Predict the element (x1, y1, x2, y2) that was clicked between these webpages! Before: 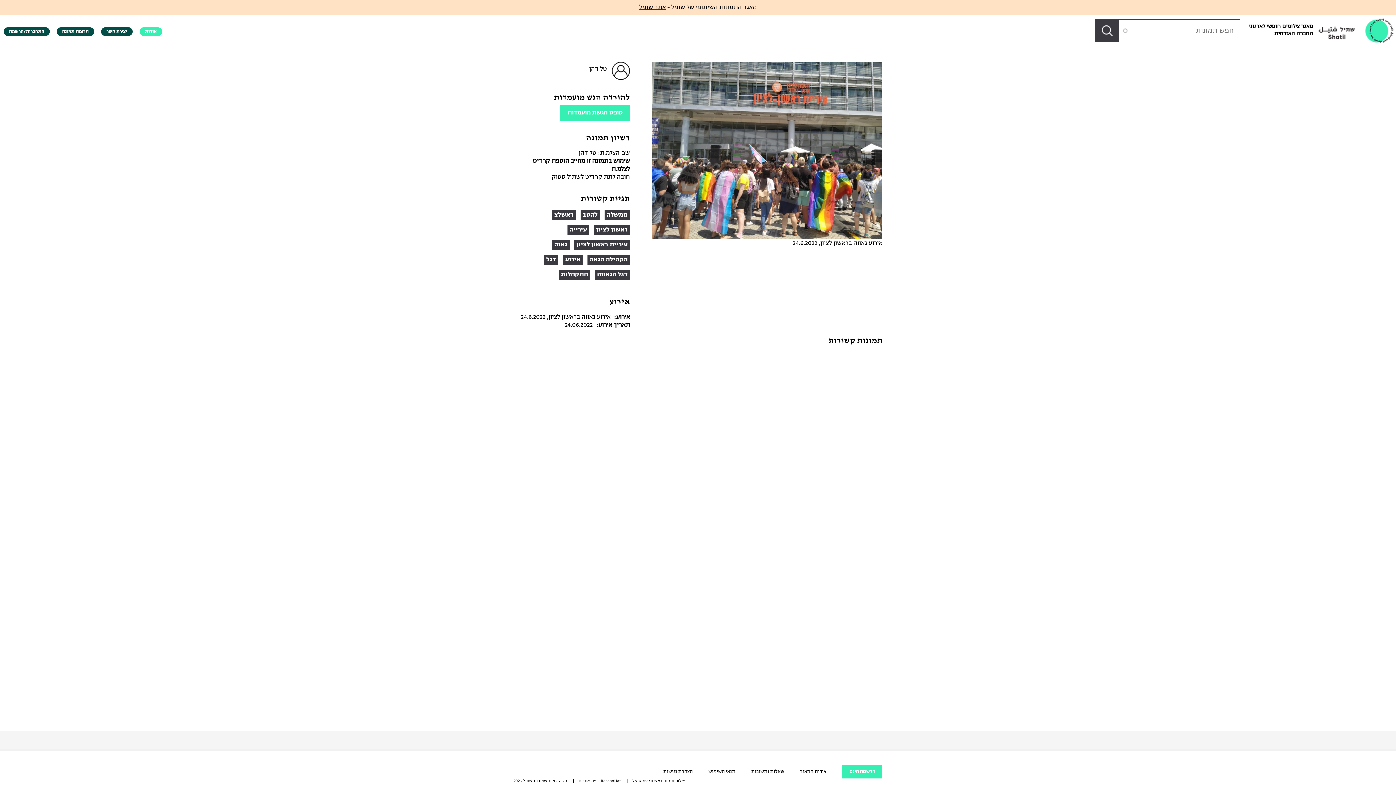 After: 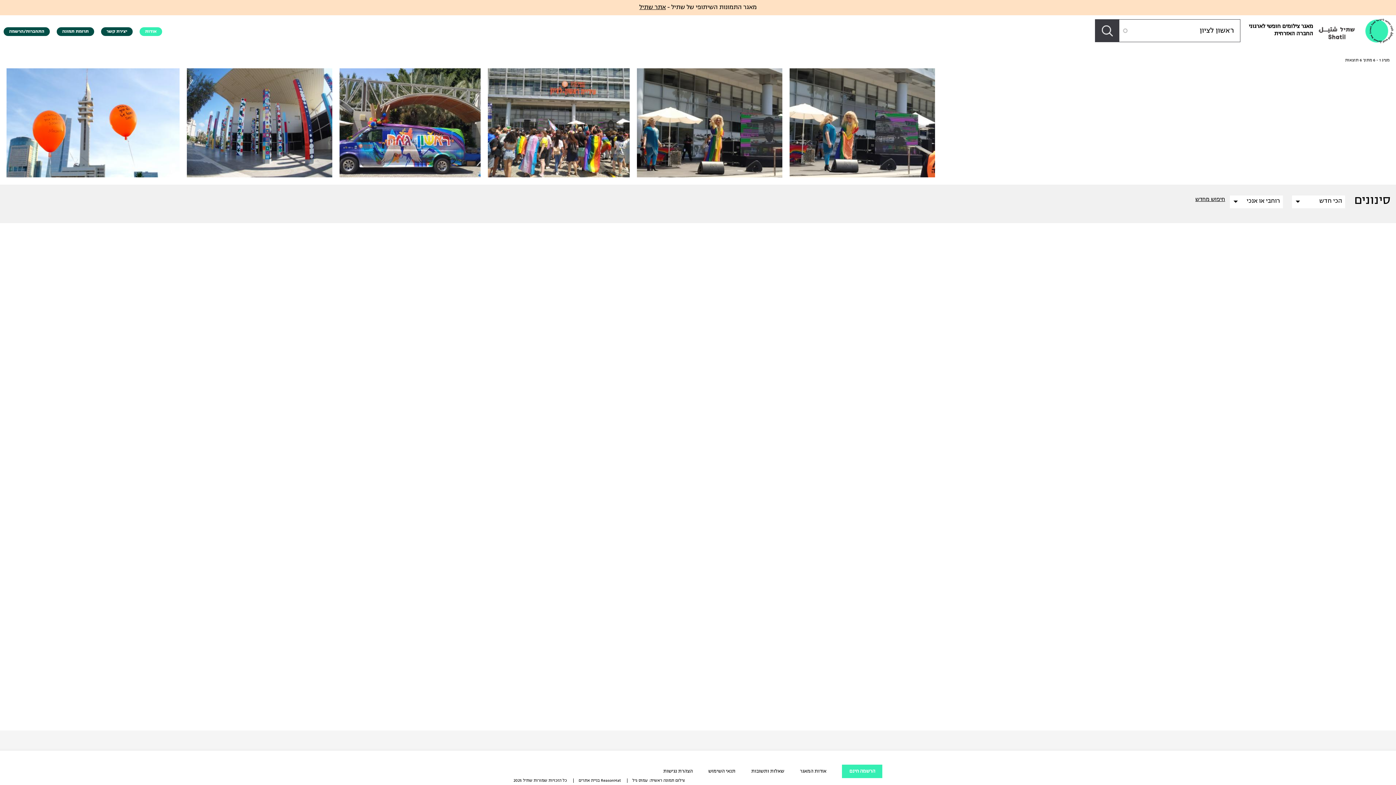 Action: bbox: (594, 225, 630, 235) label: ראשון לציון